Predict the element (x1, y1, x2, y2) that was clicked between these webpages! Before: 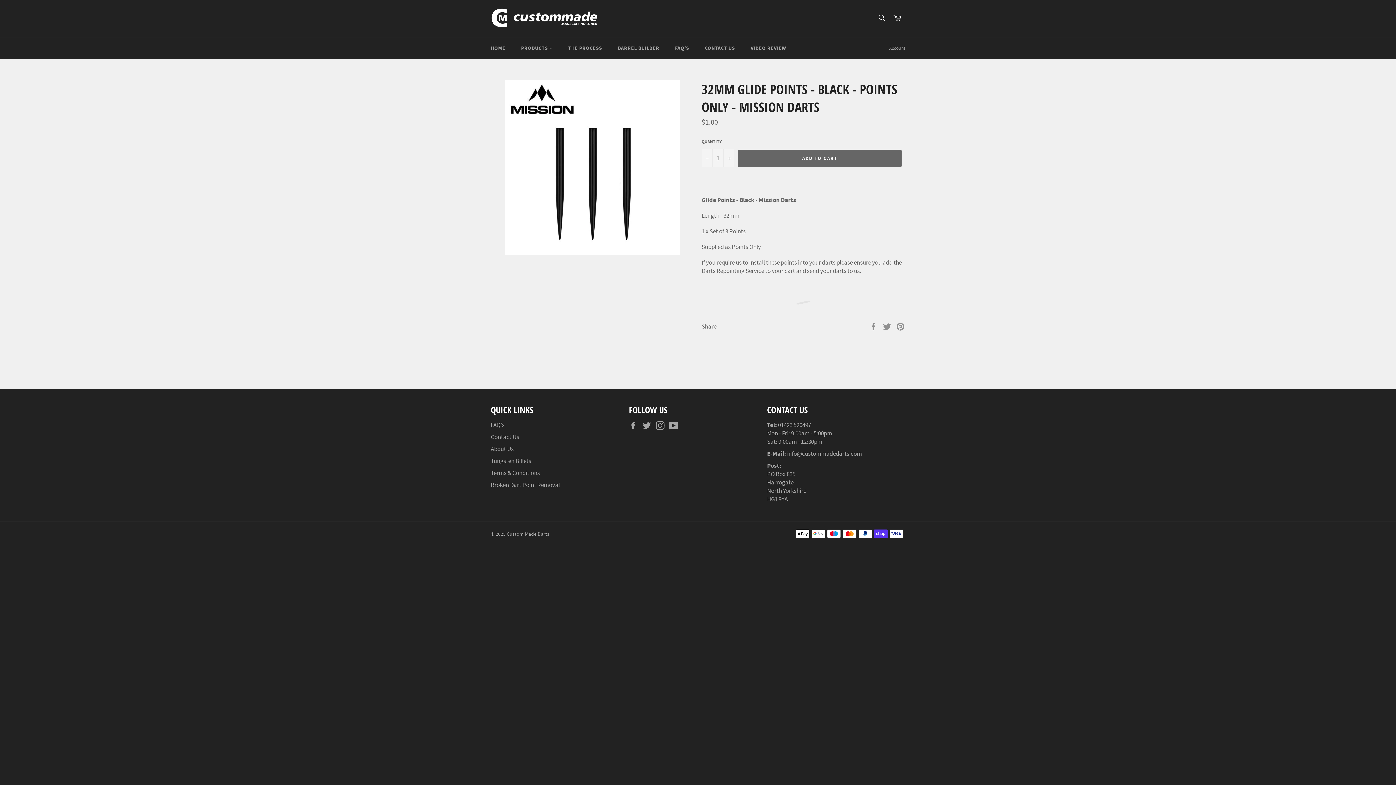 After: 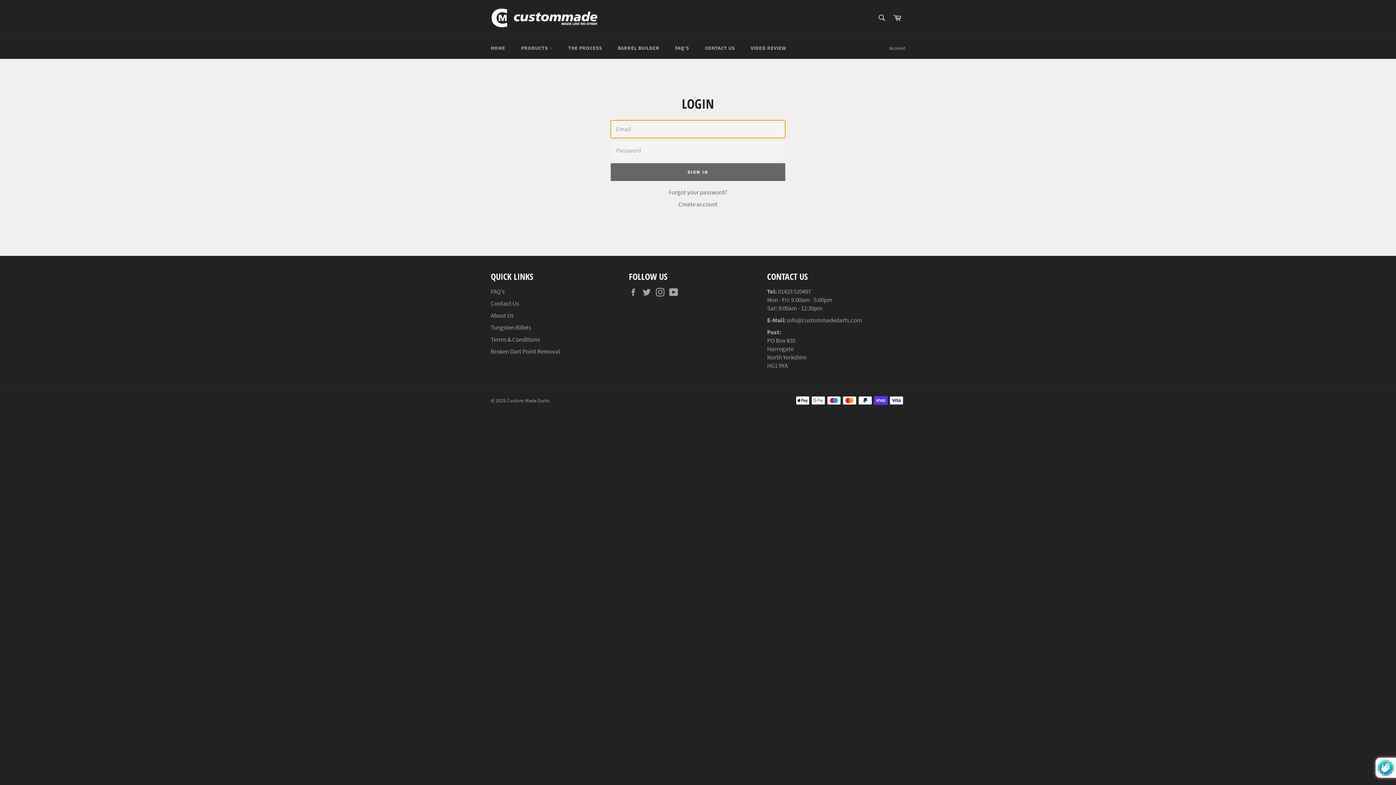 Action: bbox: (885, 37, 909, 58) label: Account